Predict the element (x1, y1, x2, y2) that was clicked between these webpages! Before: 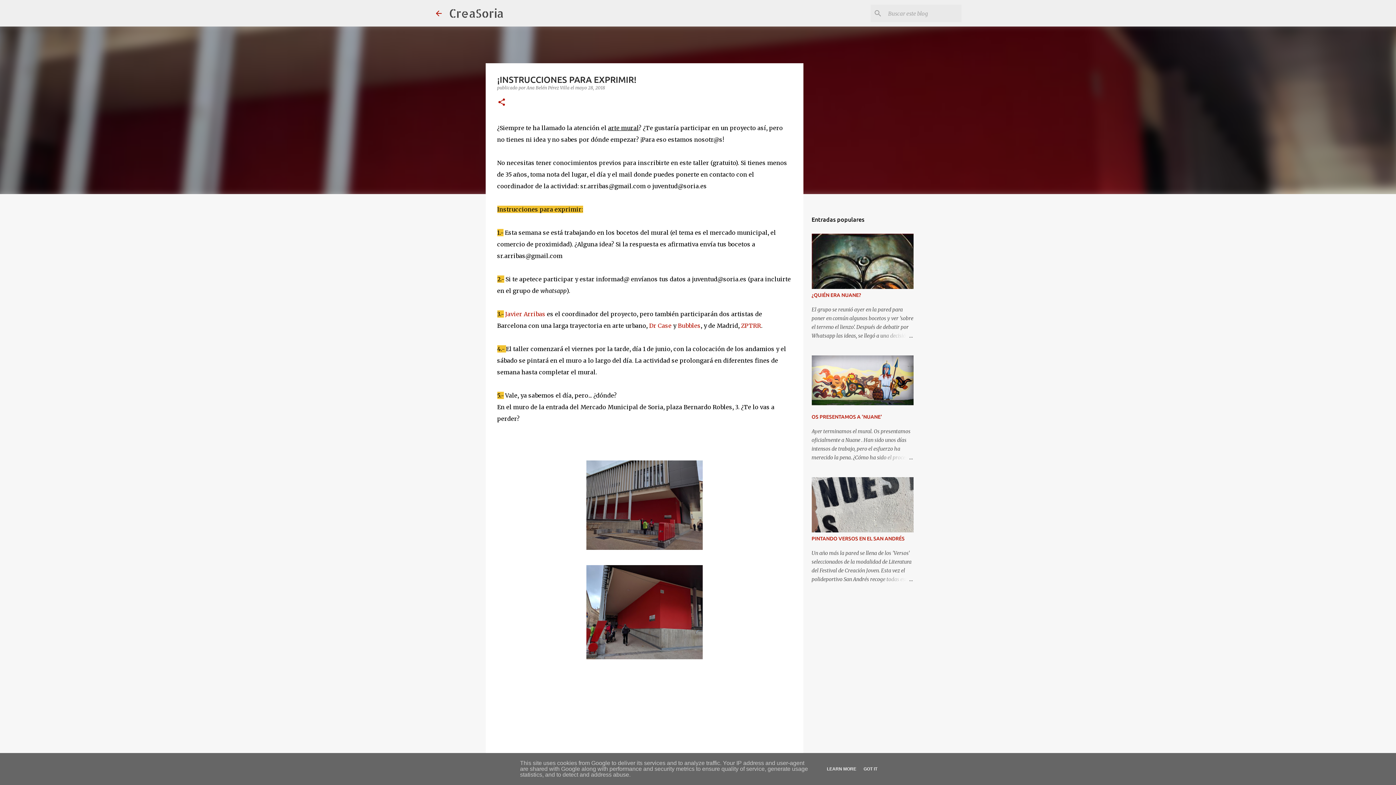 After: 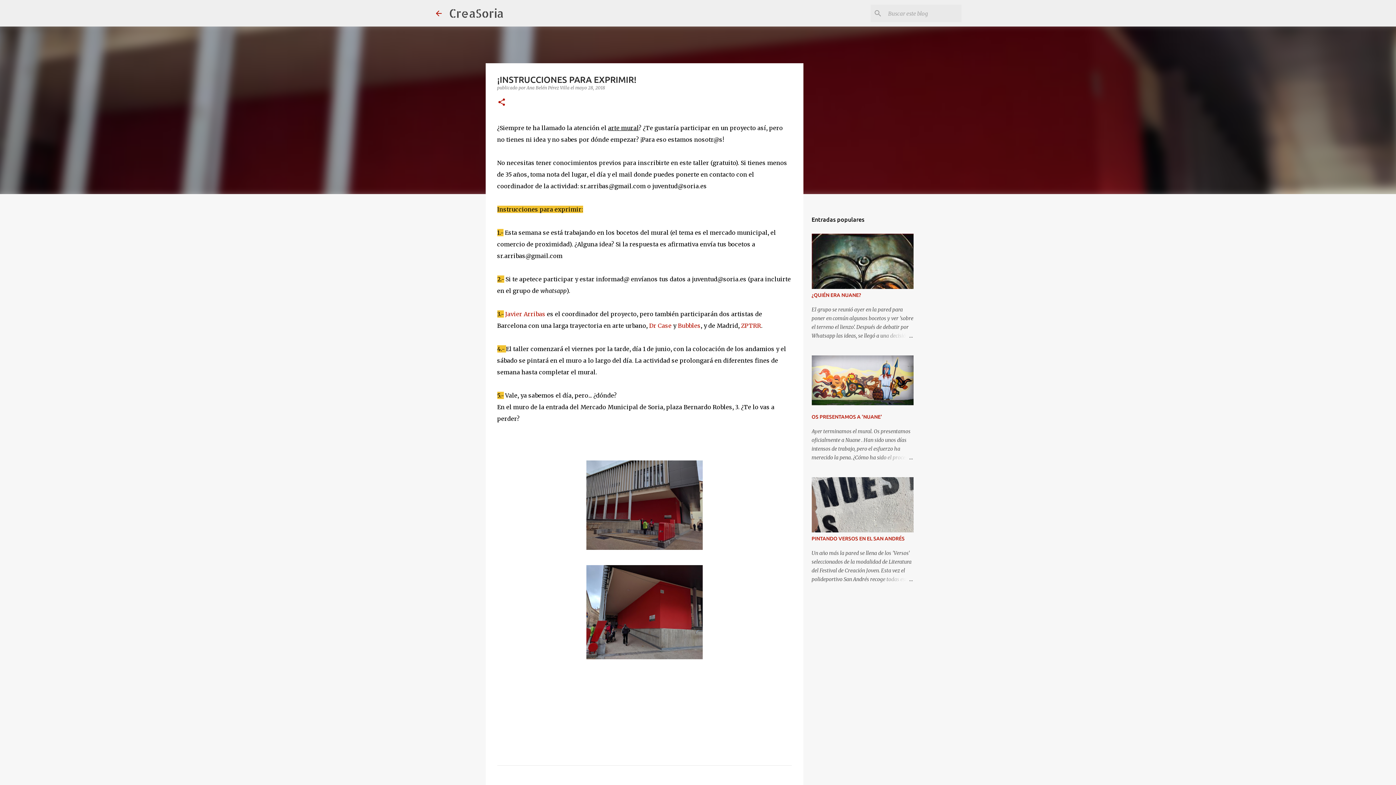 Action: bbox: (861, 766, 879, 772) label: GOT IT